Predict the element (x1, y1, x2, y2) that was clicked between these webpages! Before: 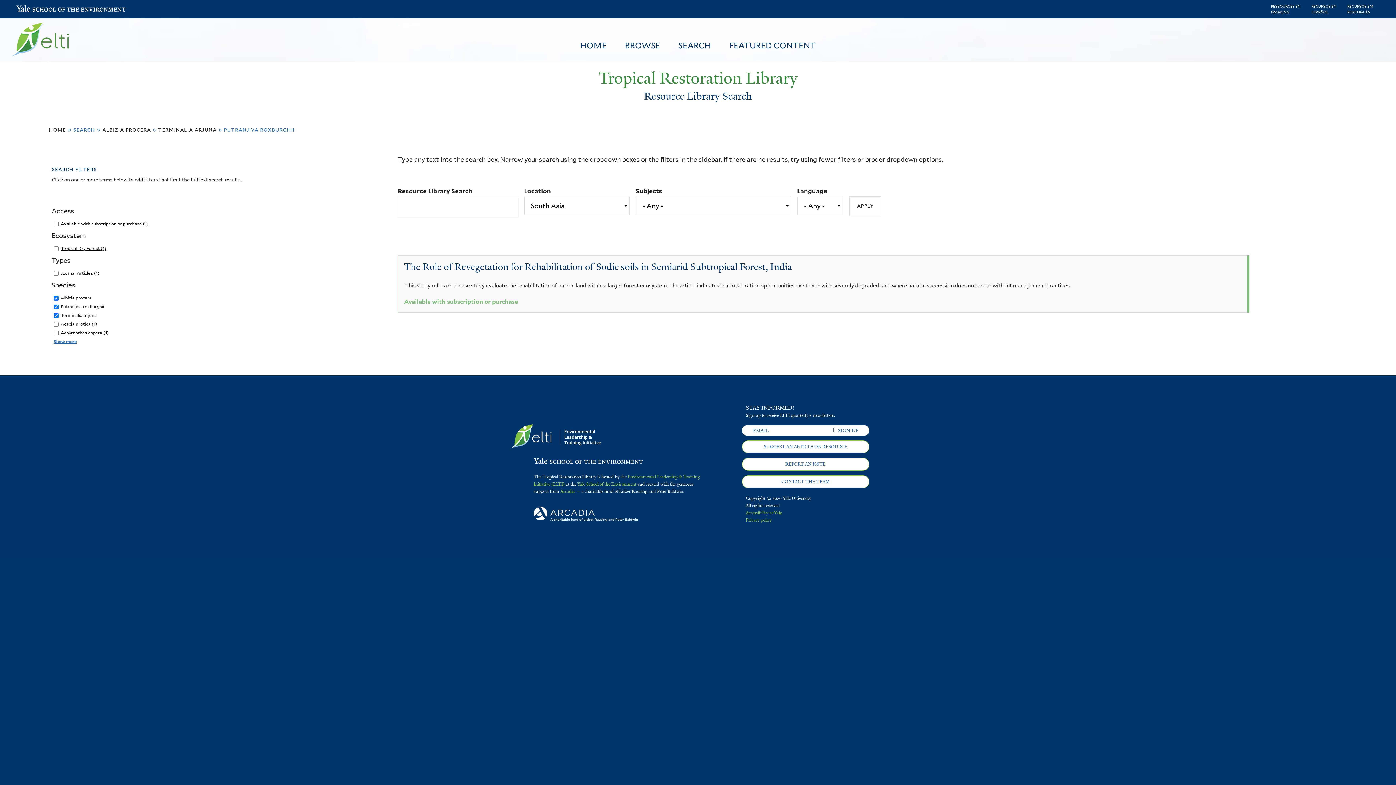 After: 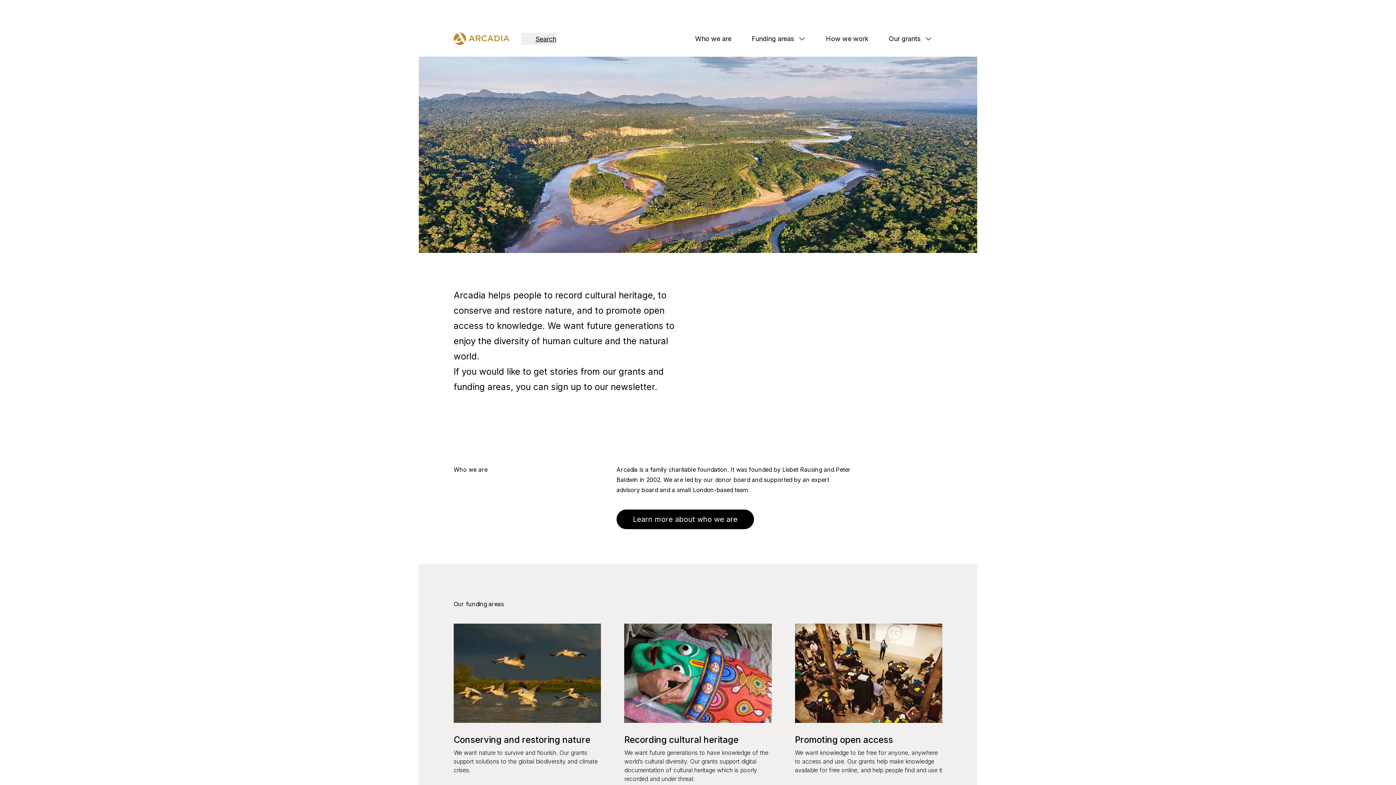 Action: label: Arcadia bbox: (560, 488, 575, 494)